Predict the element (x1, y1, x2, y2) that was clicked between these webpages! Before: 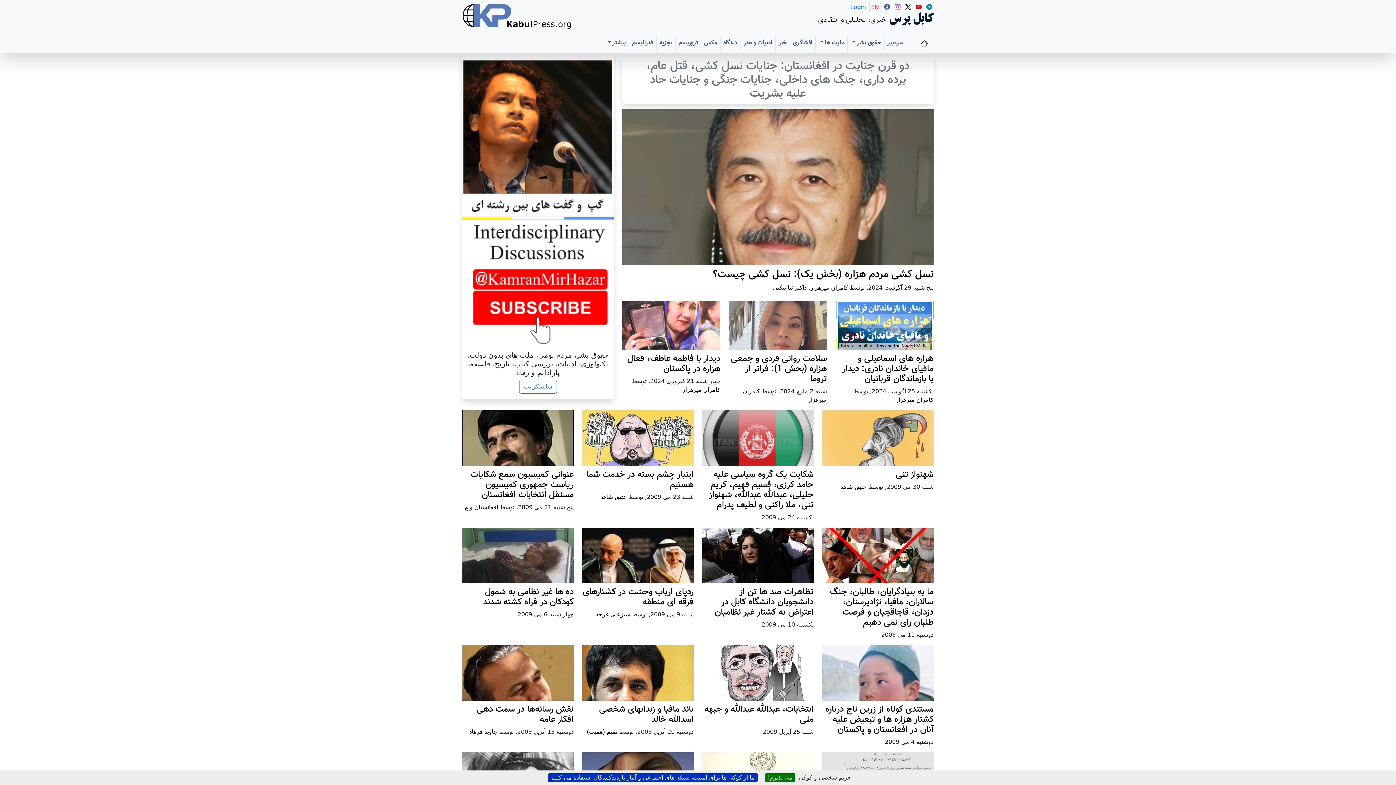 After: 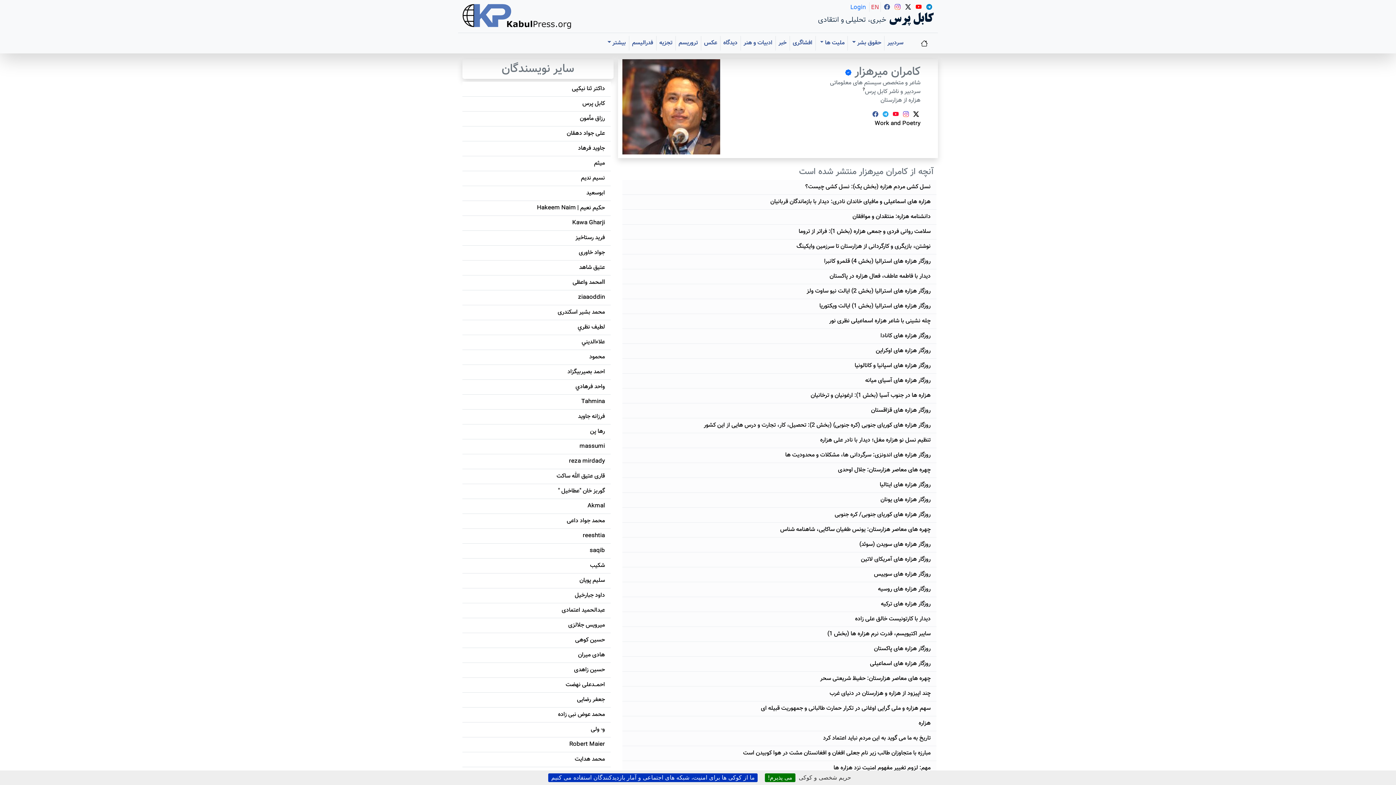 Action: bbox: (896, 396, 933, 403) label: کامران میرهزار